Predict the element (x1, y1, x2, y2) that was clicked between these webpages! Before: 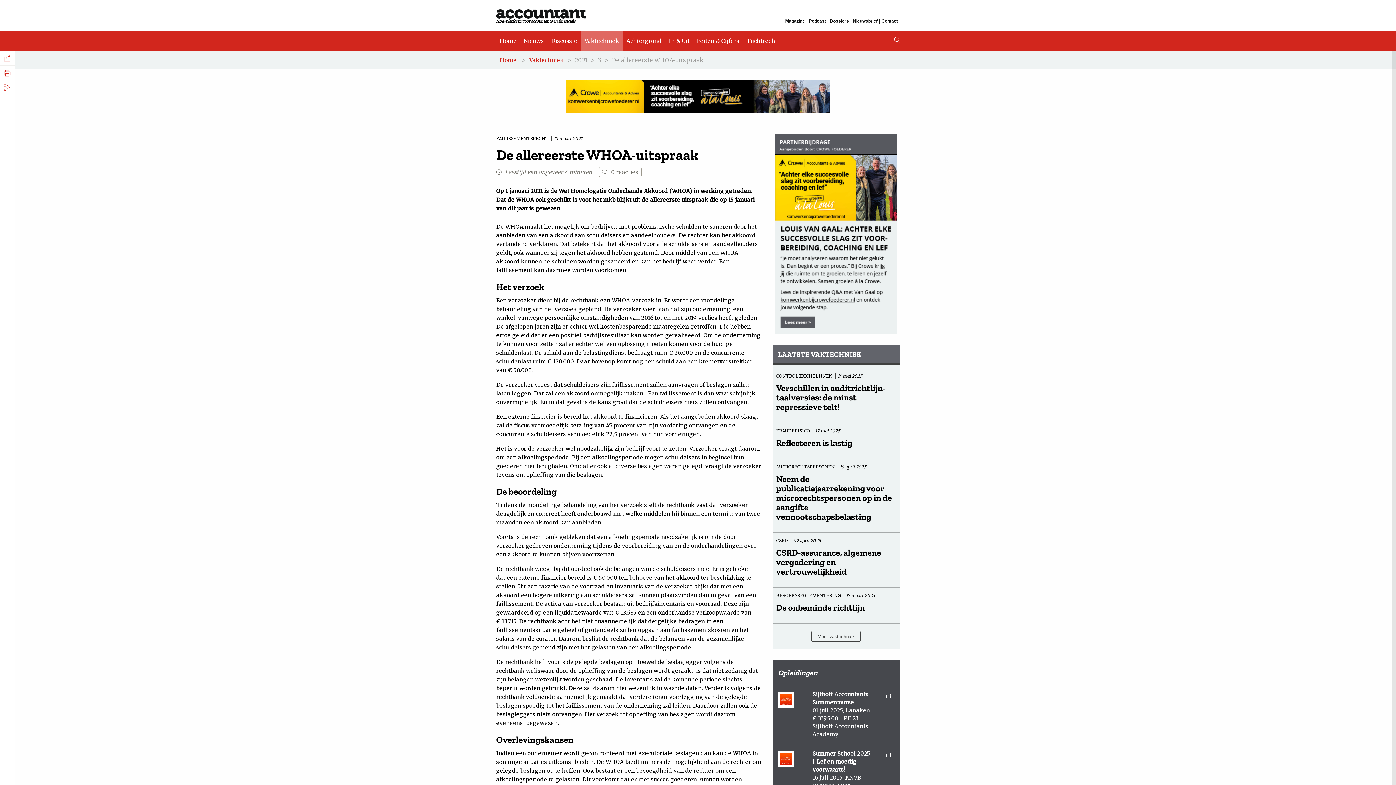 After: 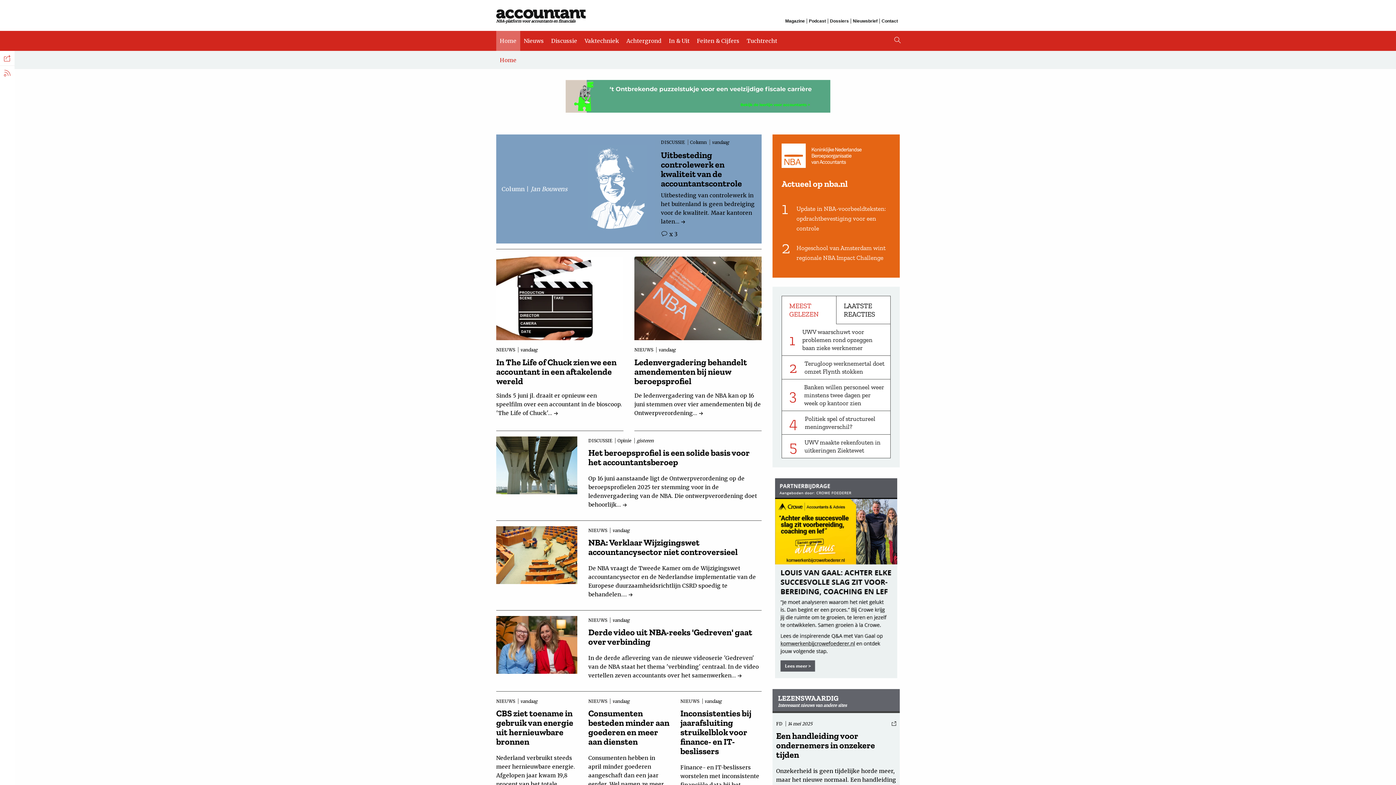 Action: label: Home bbox: (496, 30, 520, 50)